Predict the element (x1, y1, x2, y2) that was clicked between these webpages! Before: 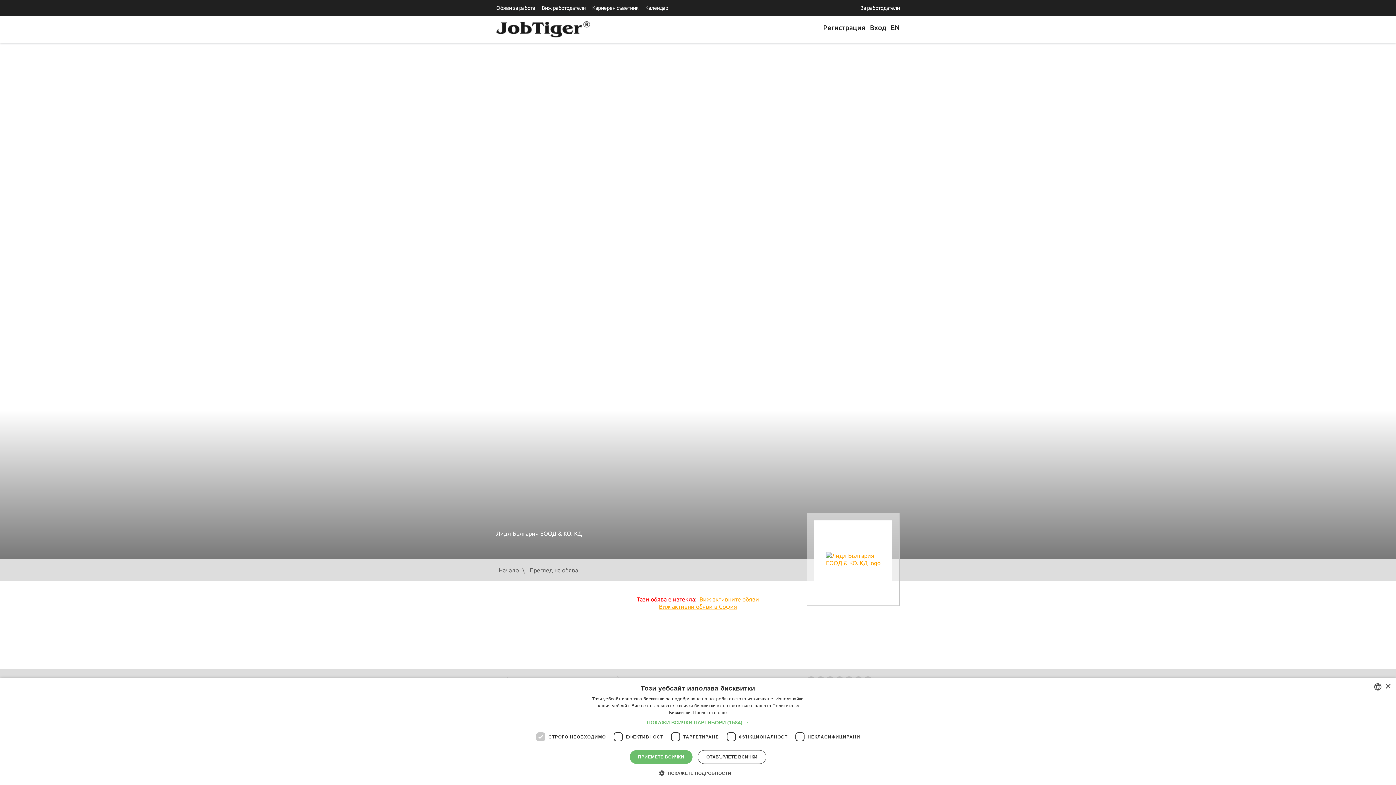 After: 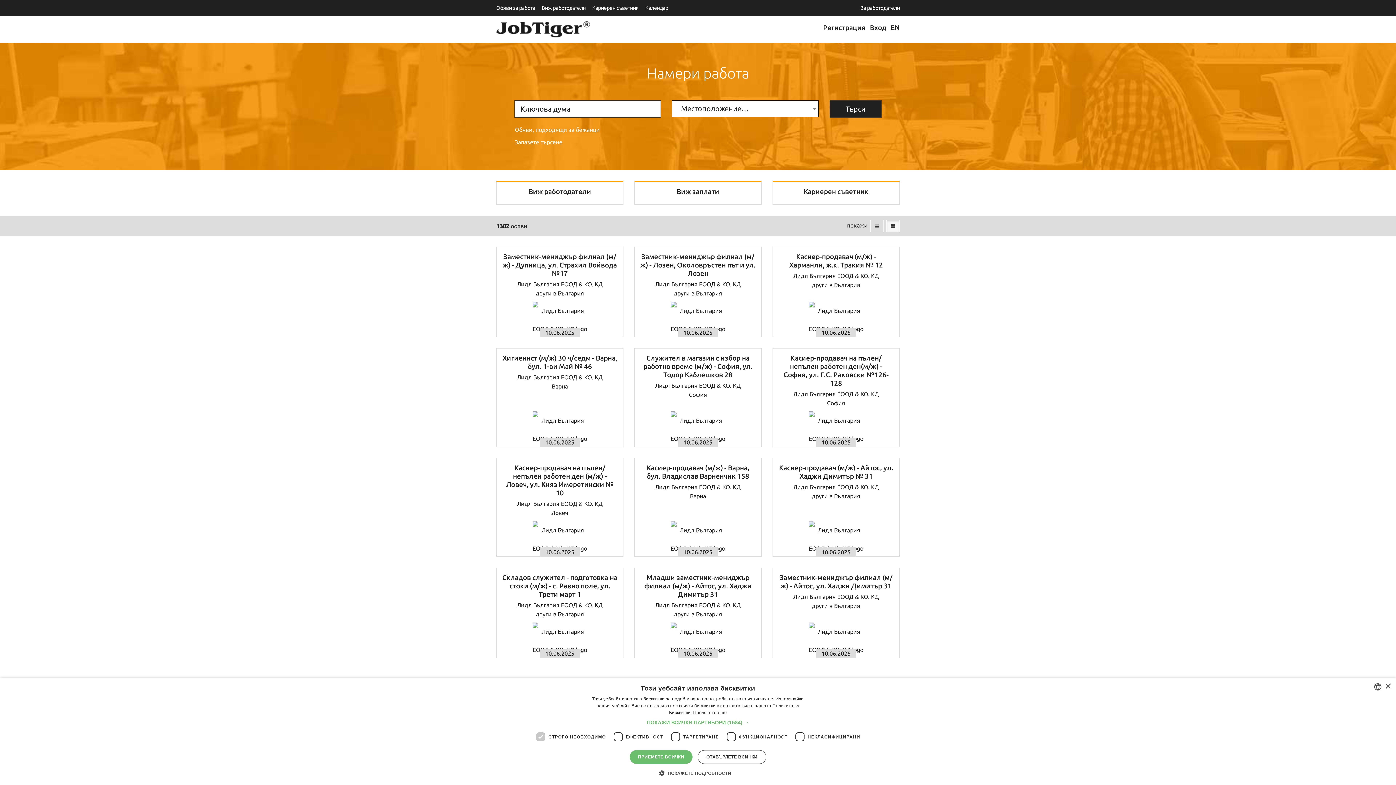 Action: bbox: (699, 596, 759, 602) label: Виж активните обяви